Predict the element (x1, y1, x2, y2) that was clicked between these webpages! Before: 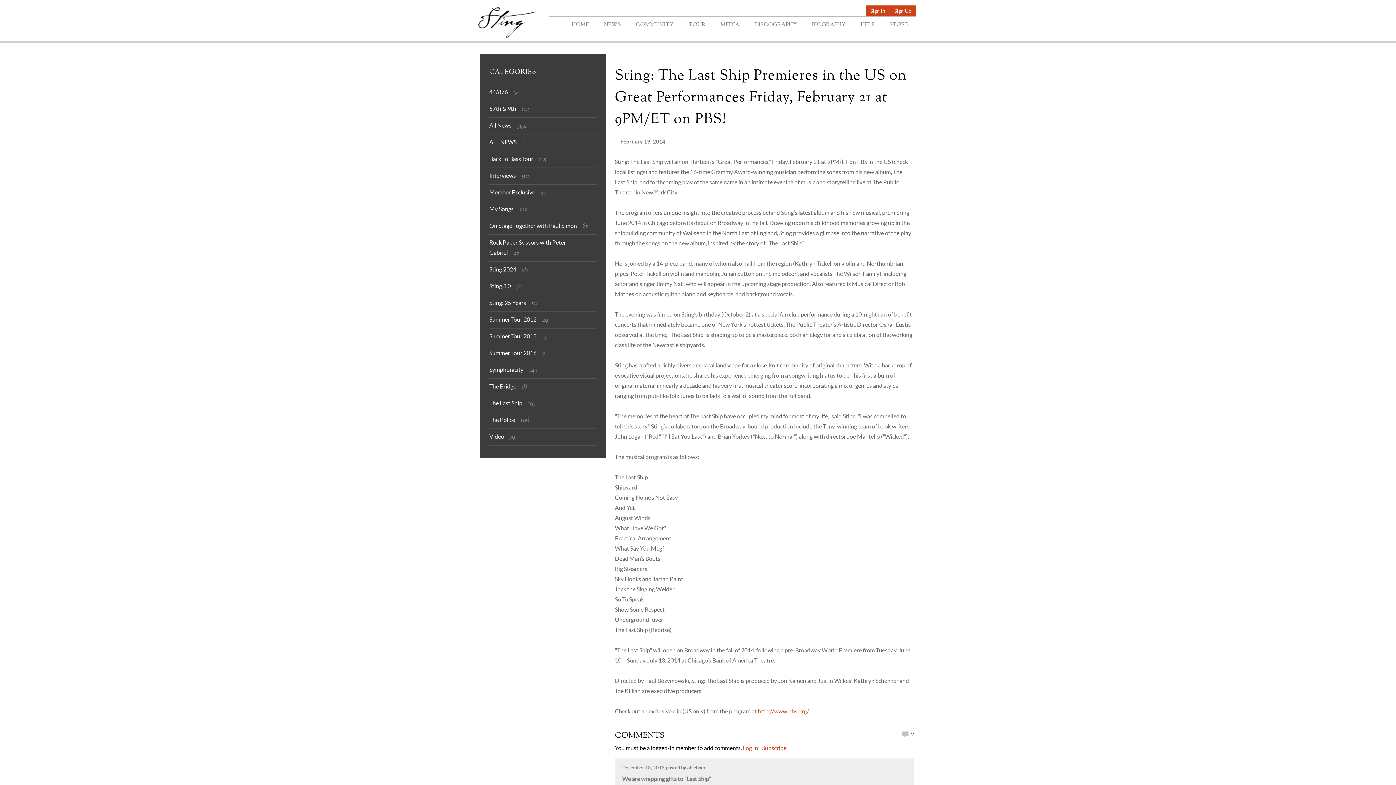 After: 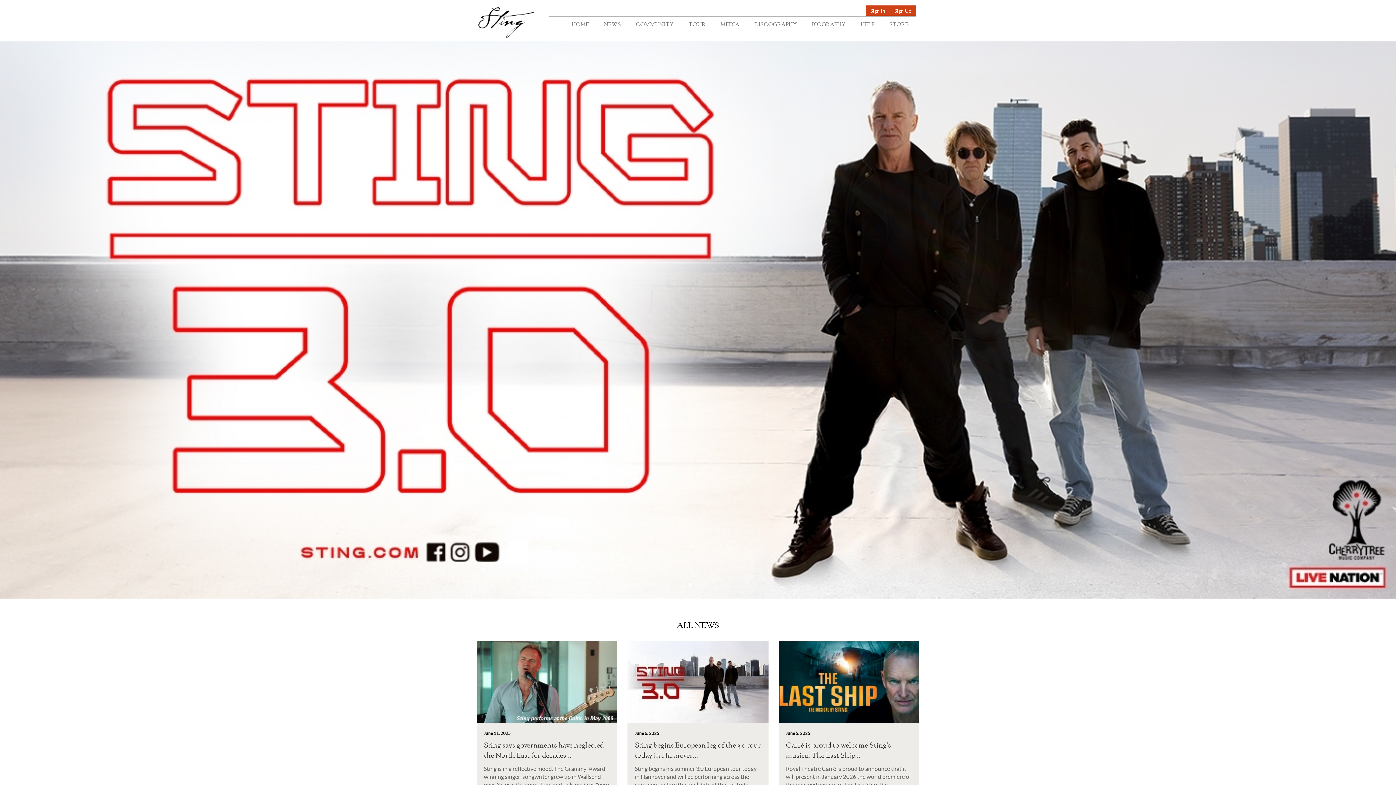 Action: bbox: (564, 16, 596, 33) label: HOME